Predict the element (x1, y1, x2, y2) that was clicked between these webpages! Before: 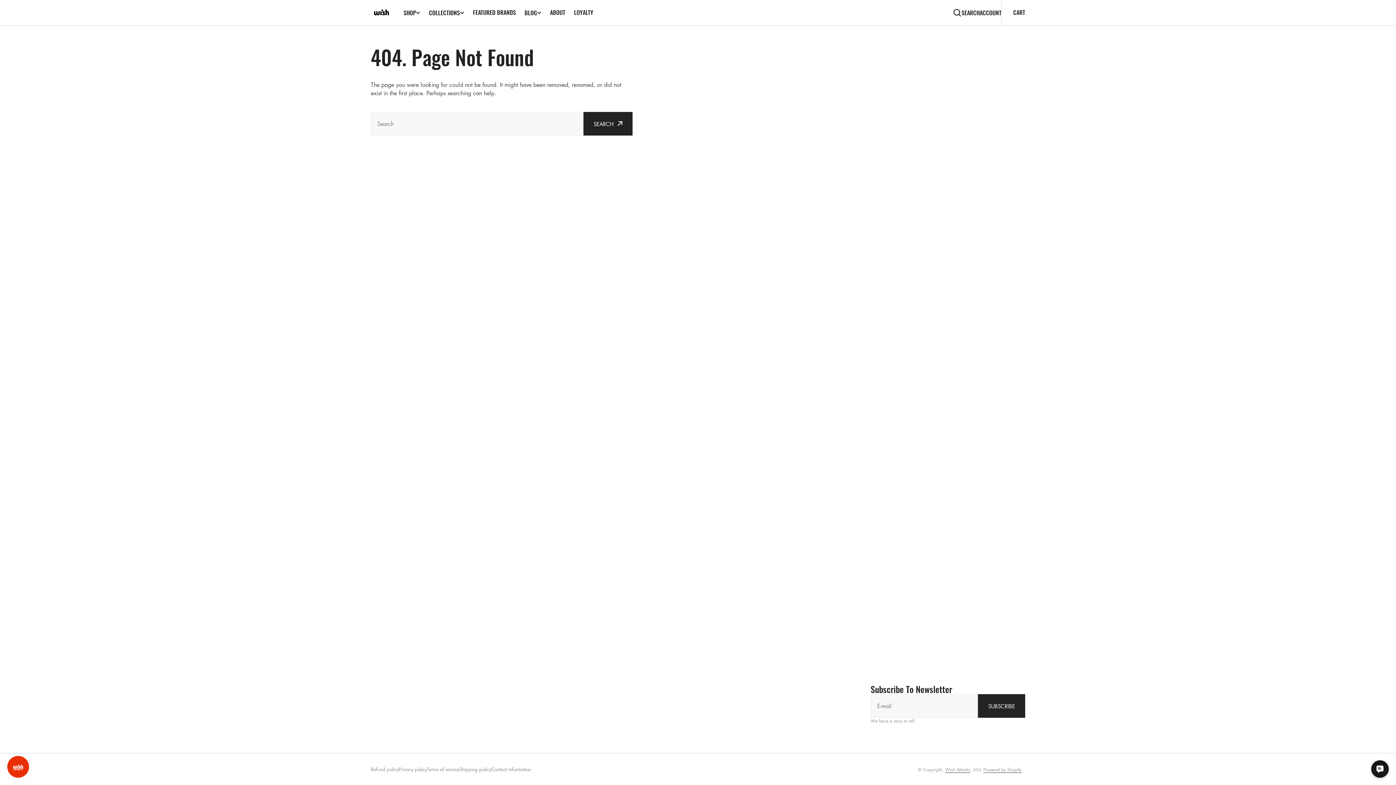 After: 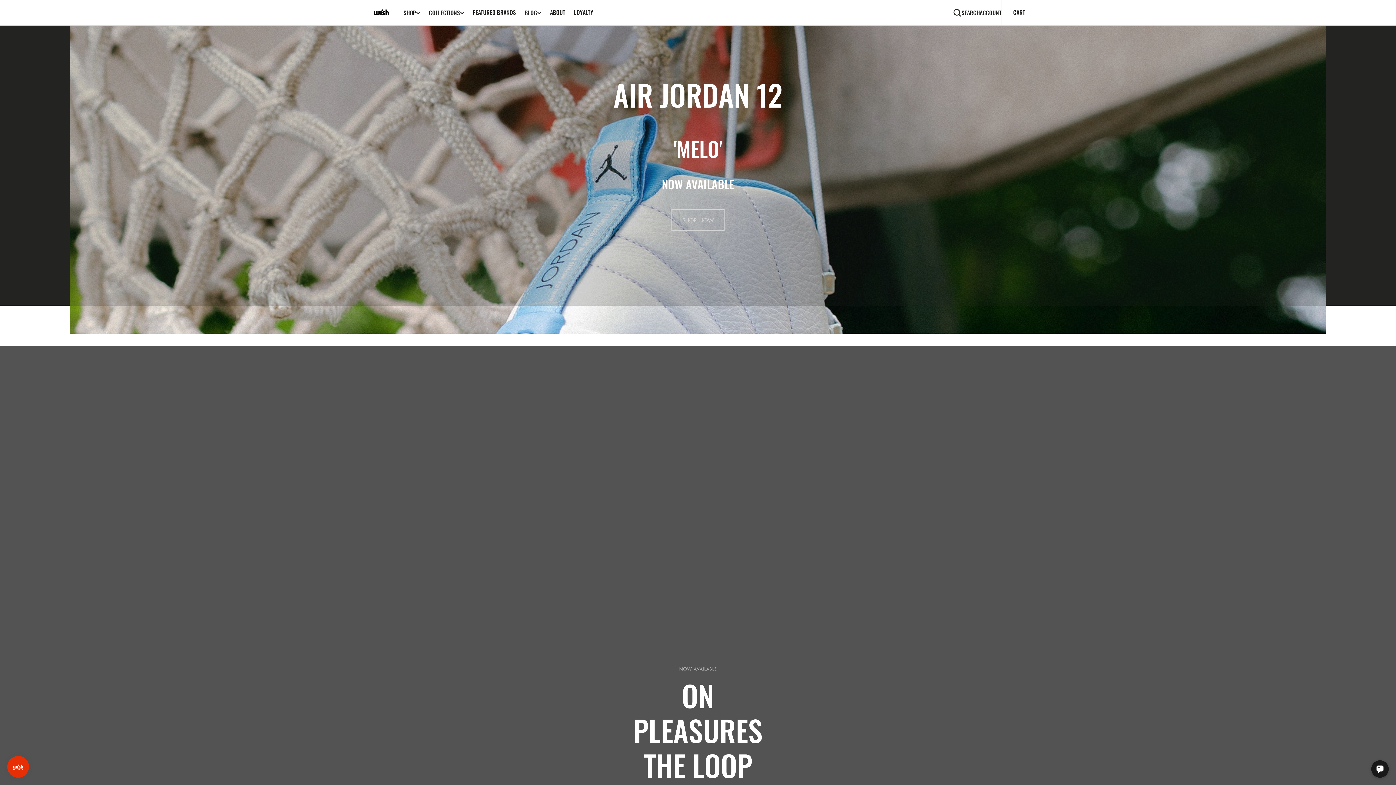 Action: bbox: (370, 1, 392, 23) label: Wish Atlanta